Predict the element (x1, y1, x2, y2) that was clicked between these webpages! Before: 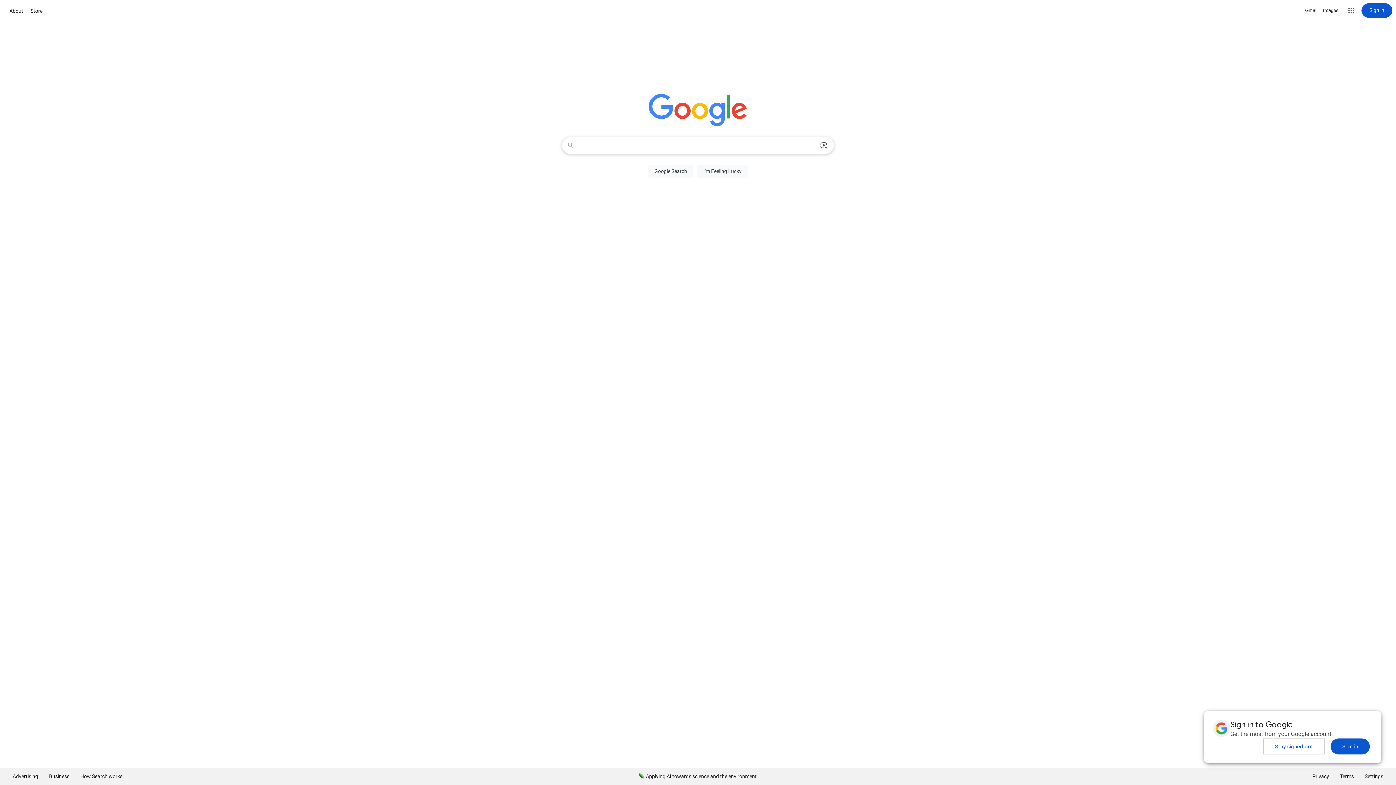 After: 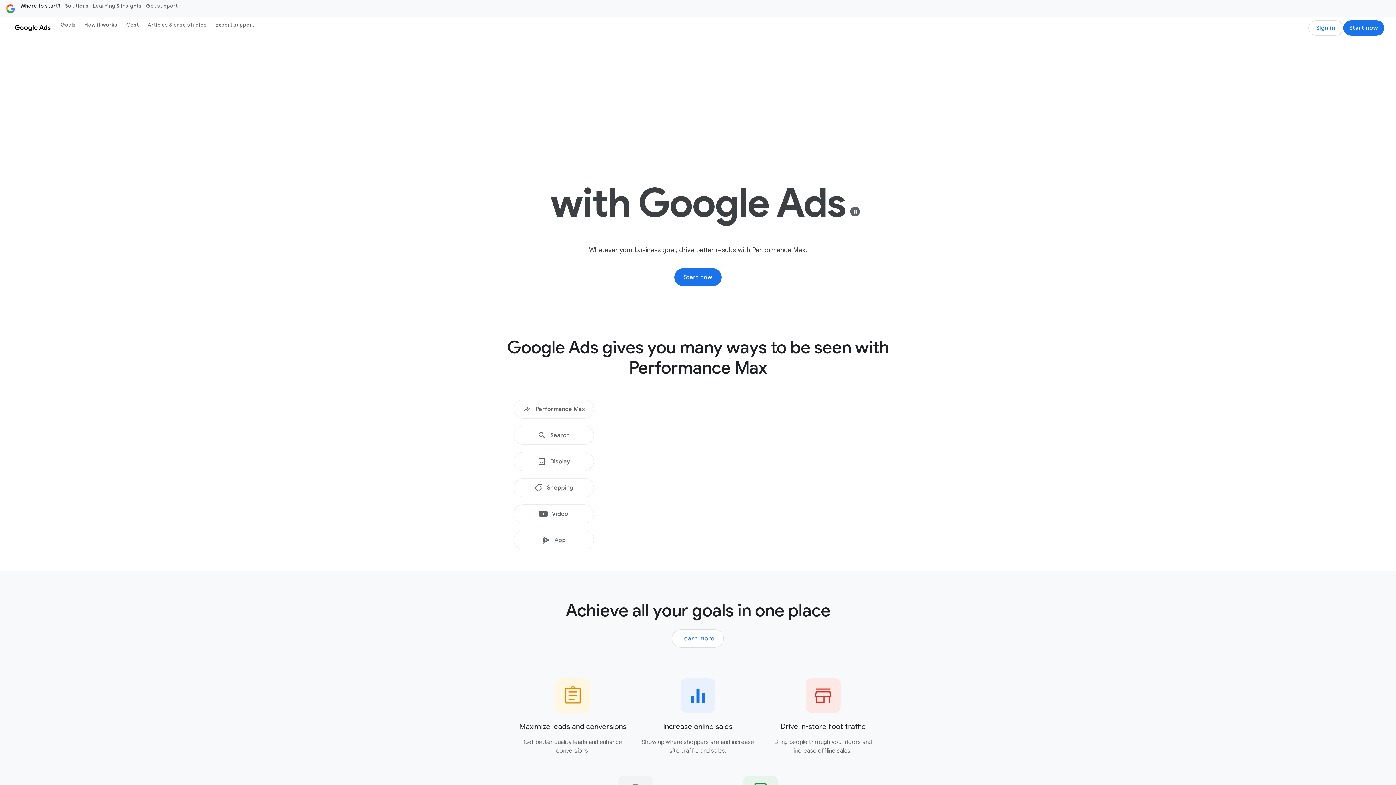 Action: label: Advertising bbox: (7, 768, 43, 785)